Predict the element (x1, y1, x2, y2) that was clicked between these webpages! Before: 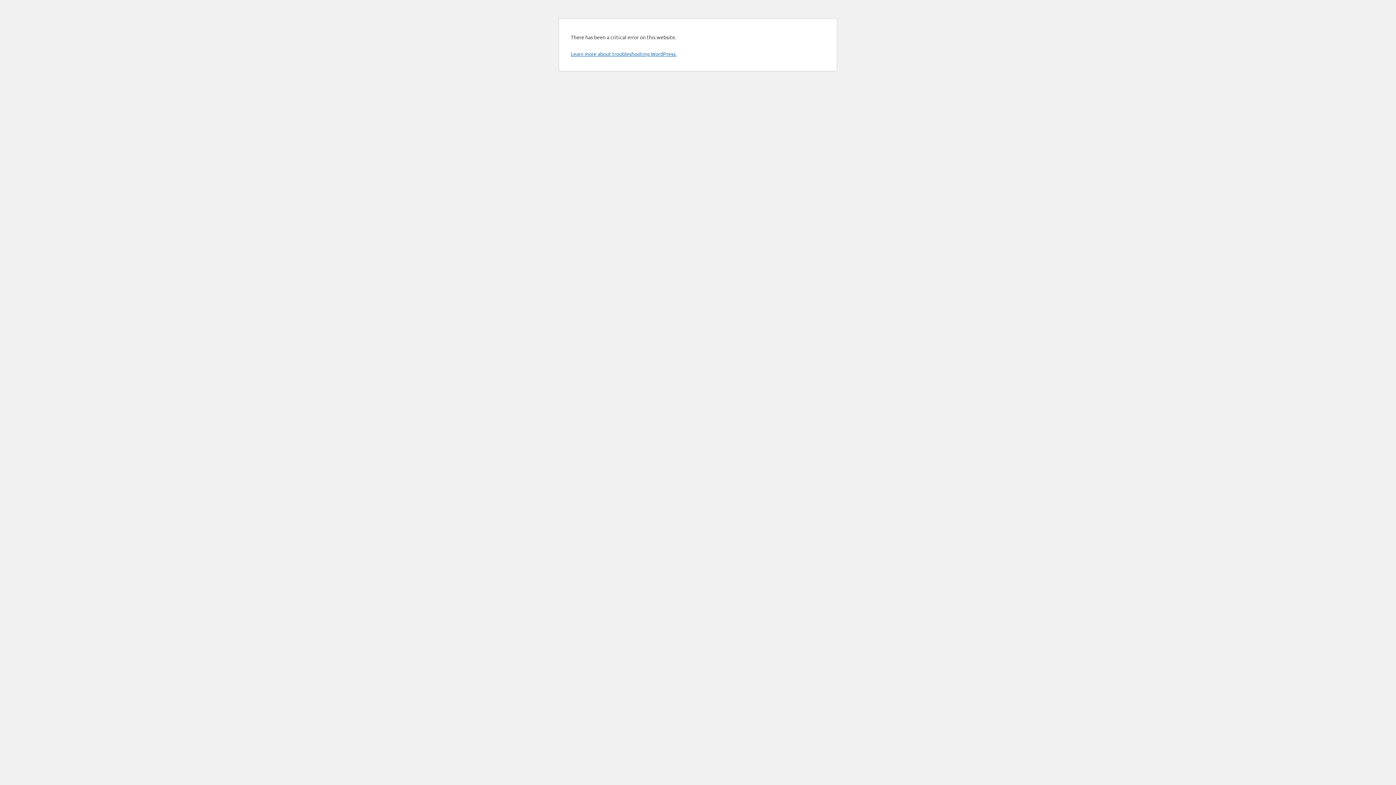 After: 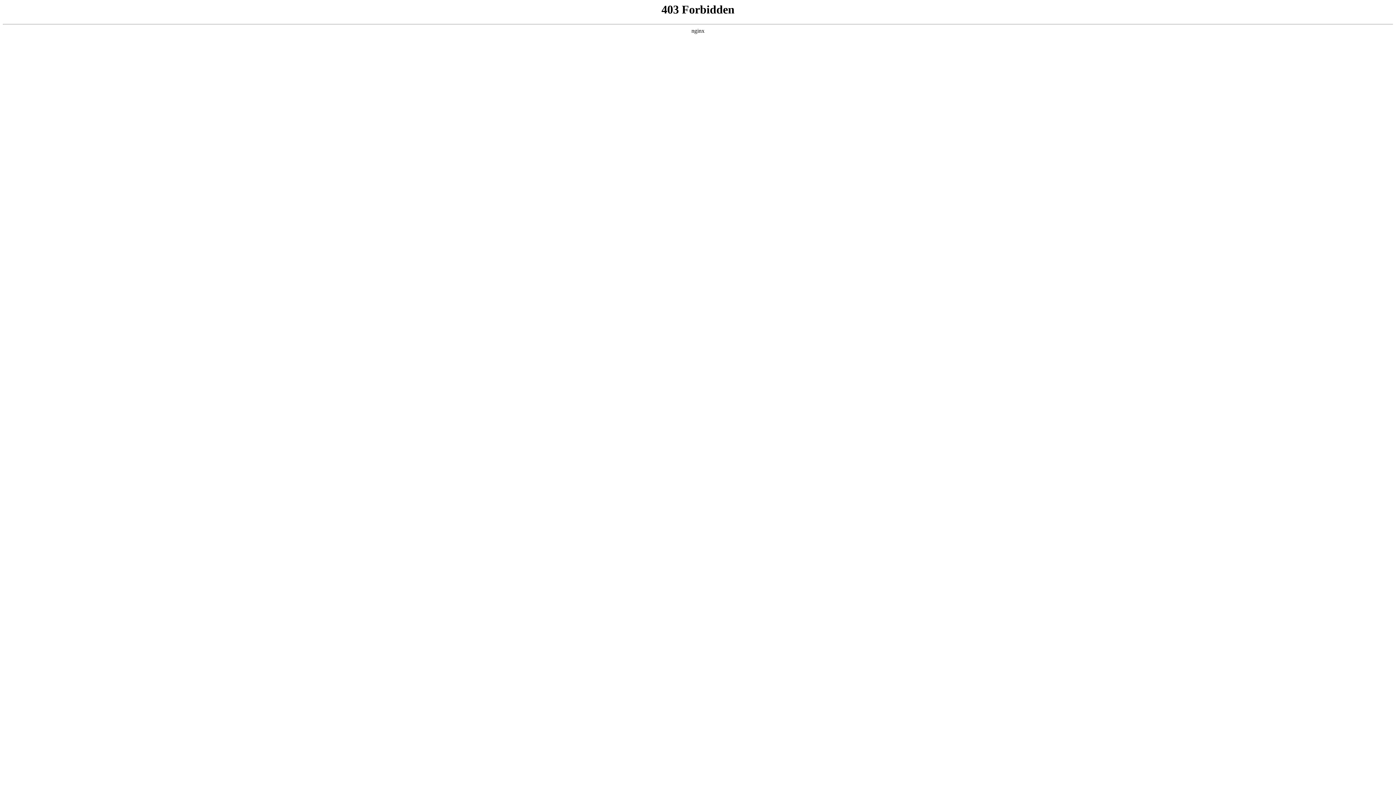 Action: bbox: (570, 50, 676, 57) label: Learn more about troubleshooting WordPress.